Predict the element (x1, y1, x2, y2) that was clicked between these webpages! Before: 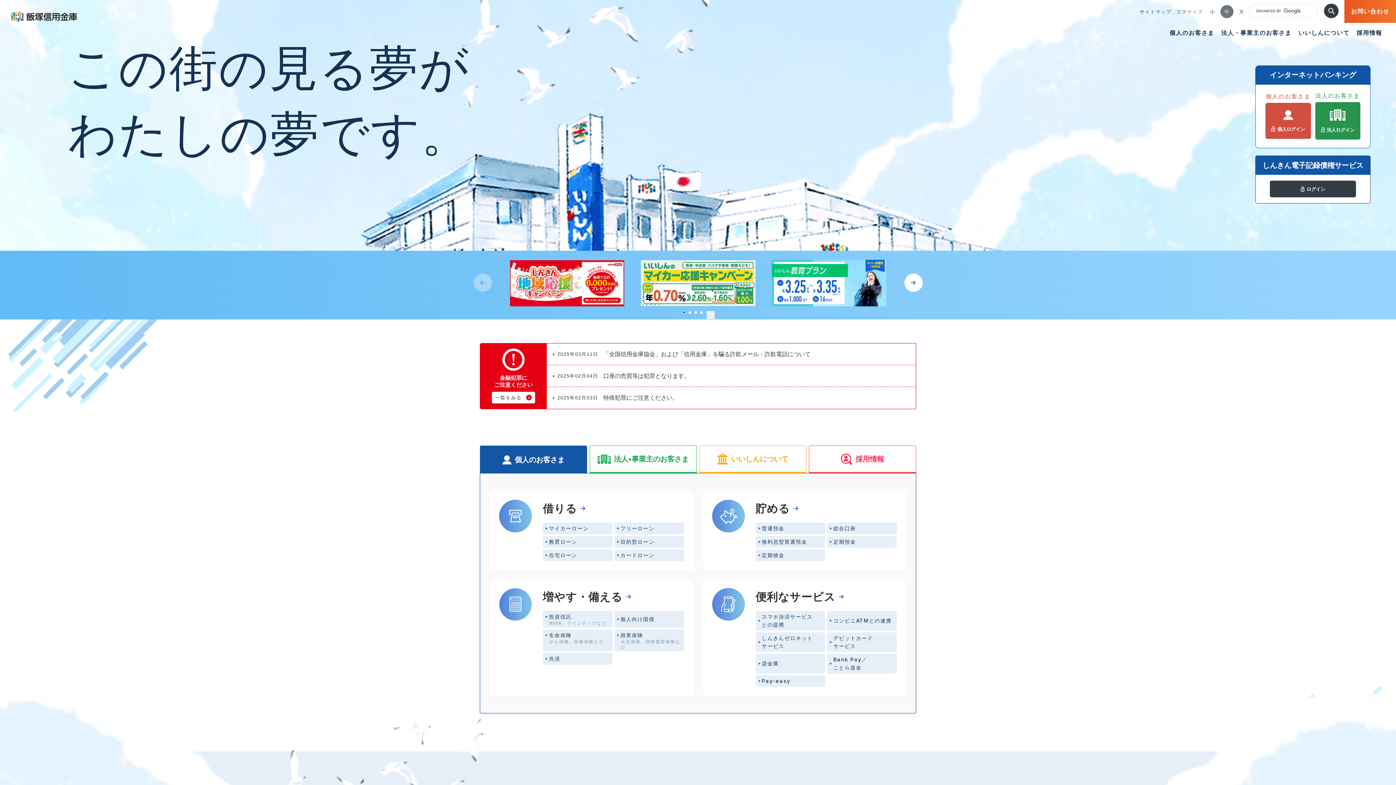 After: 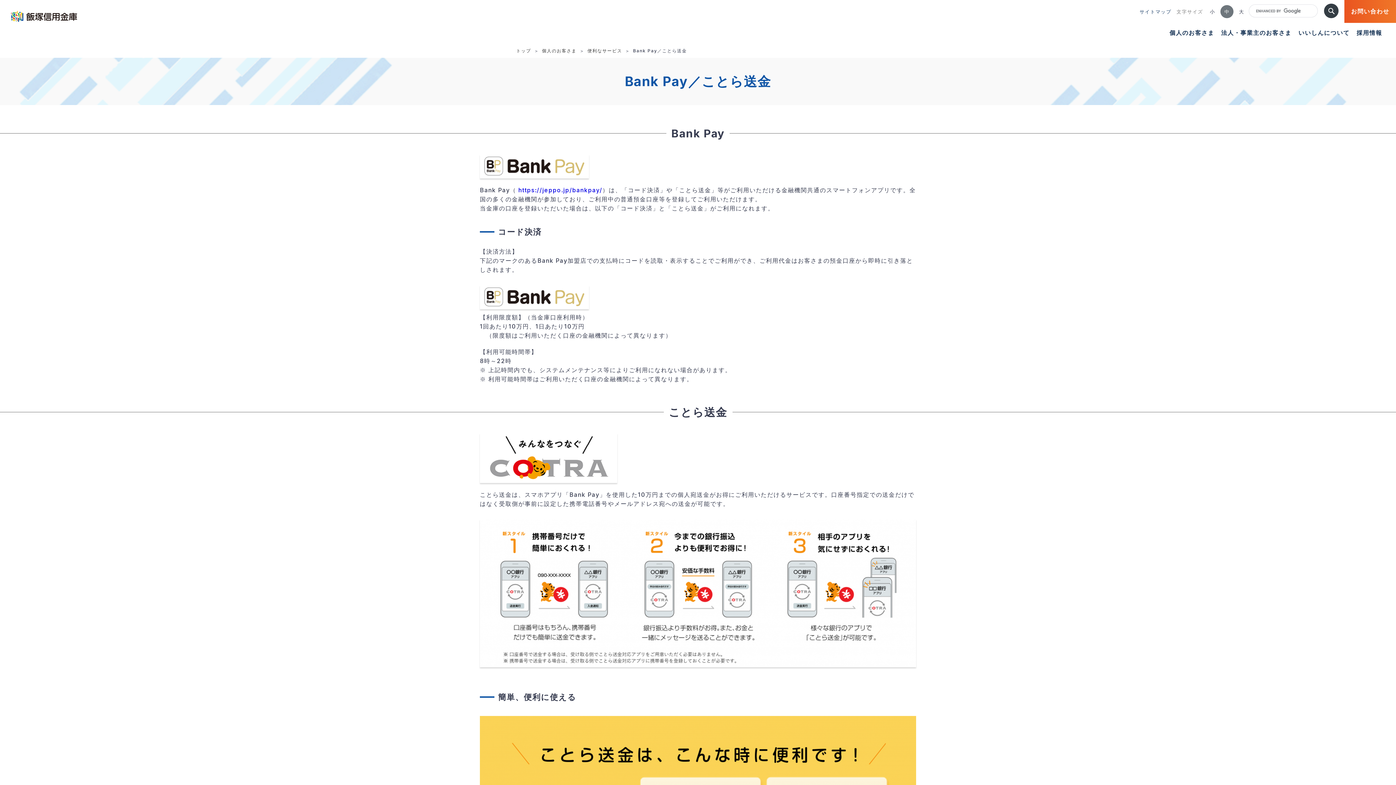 Action: label: Bank Pay／
ことら送金 bbox: (827, 654, 897, 673)